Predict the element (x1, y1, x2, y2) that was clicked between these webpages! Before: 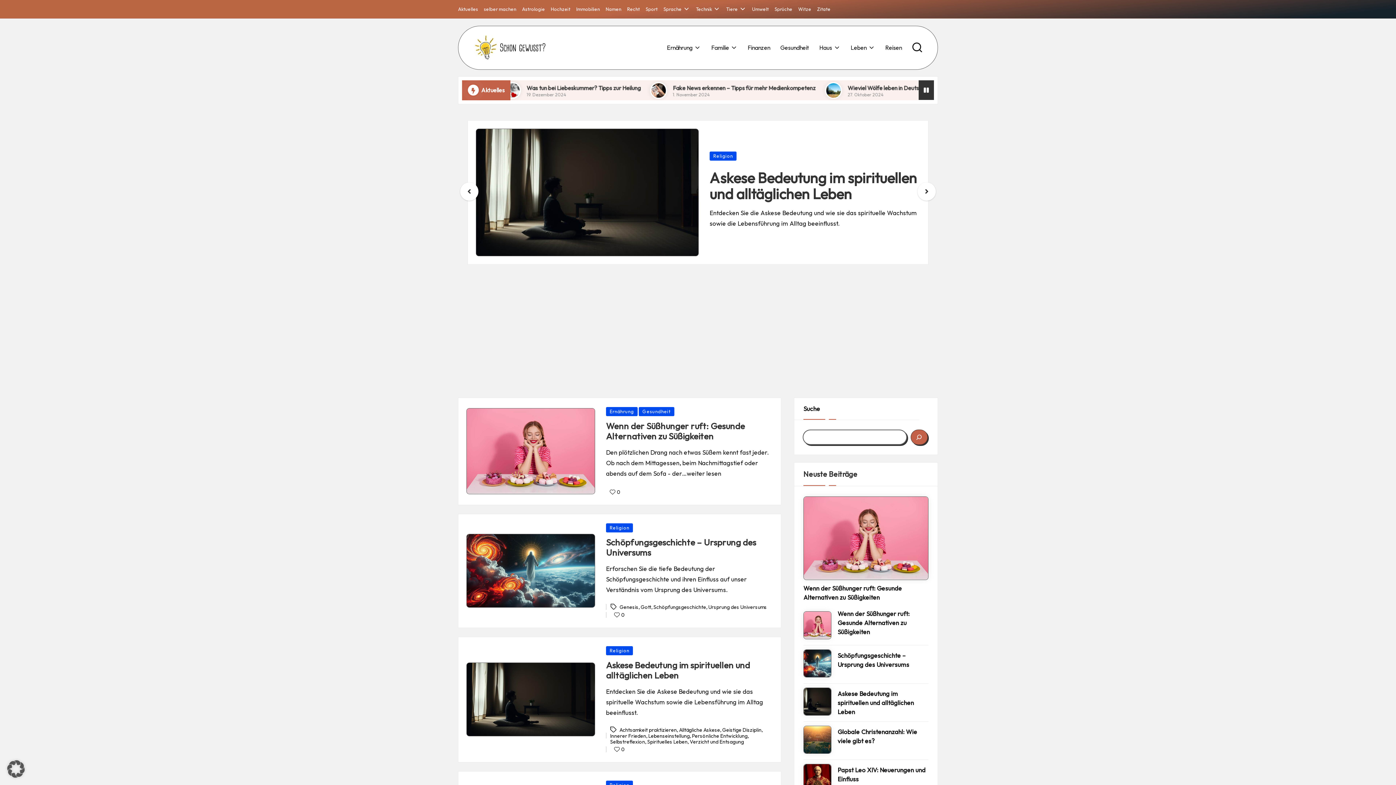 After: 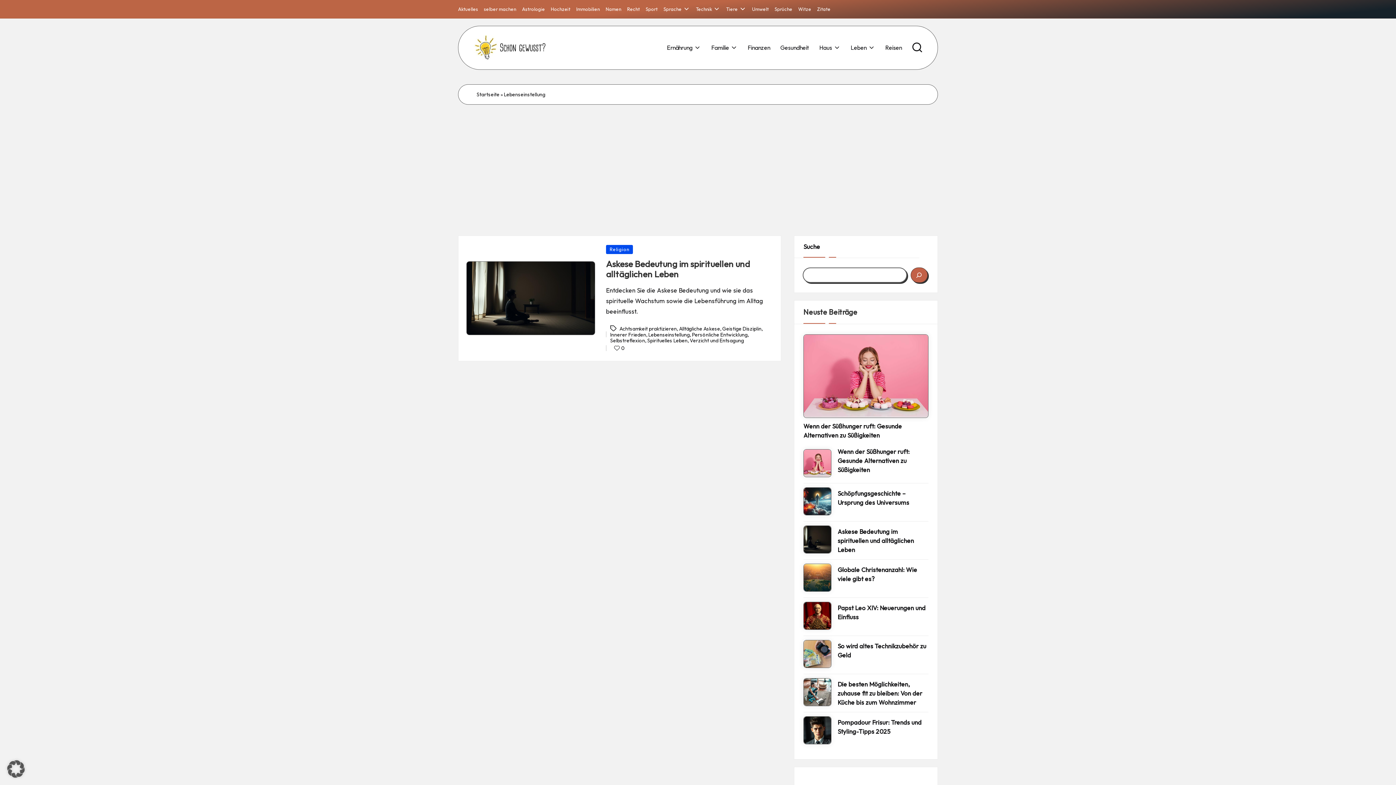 Action: bbox: (648, 754, 689, 761) label: Lebenseinstellung